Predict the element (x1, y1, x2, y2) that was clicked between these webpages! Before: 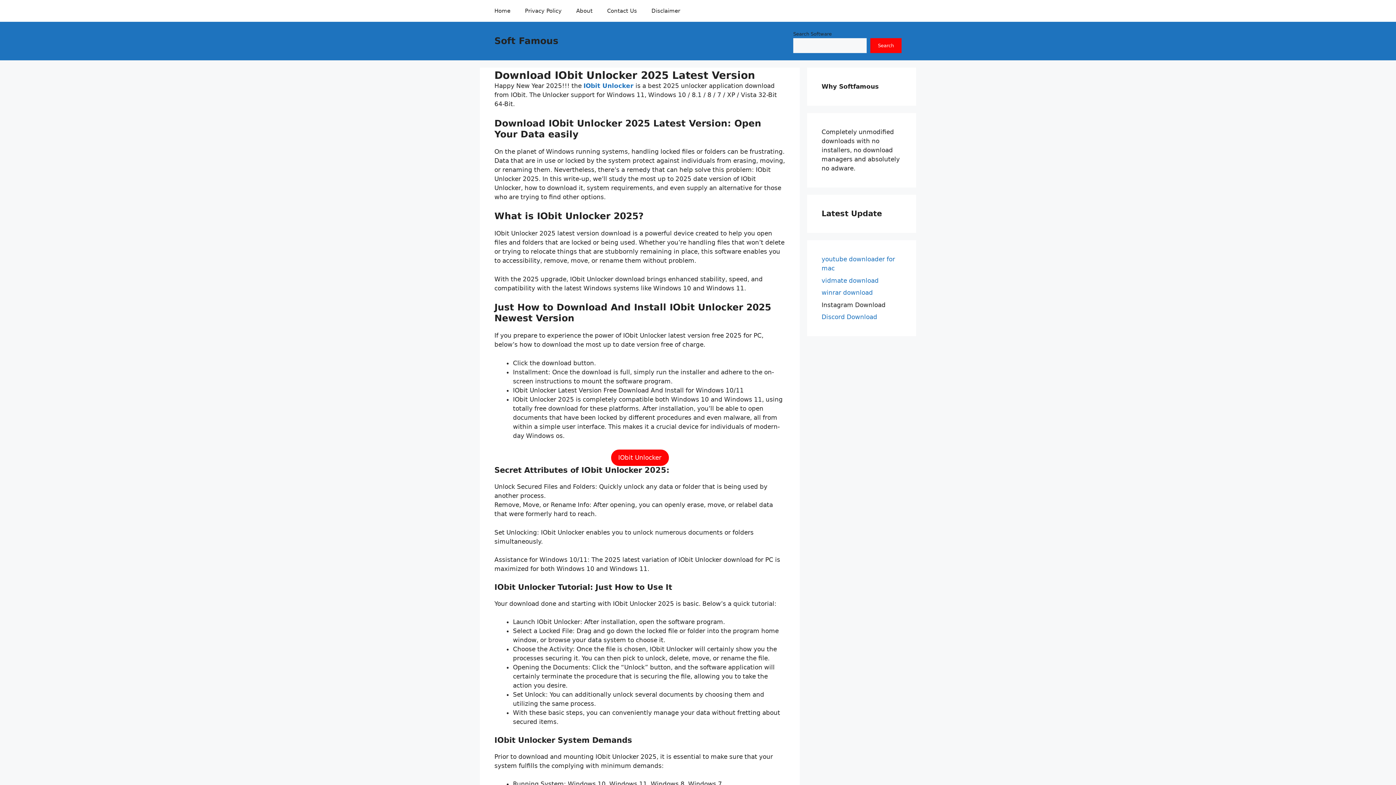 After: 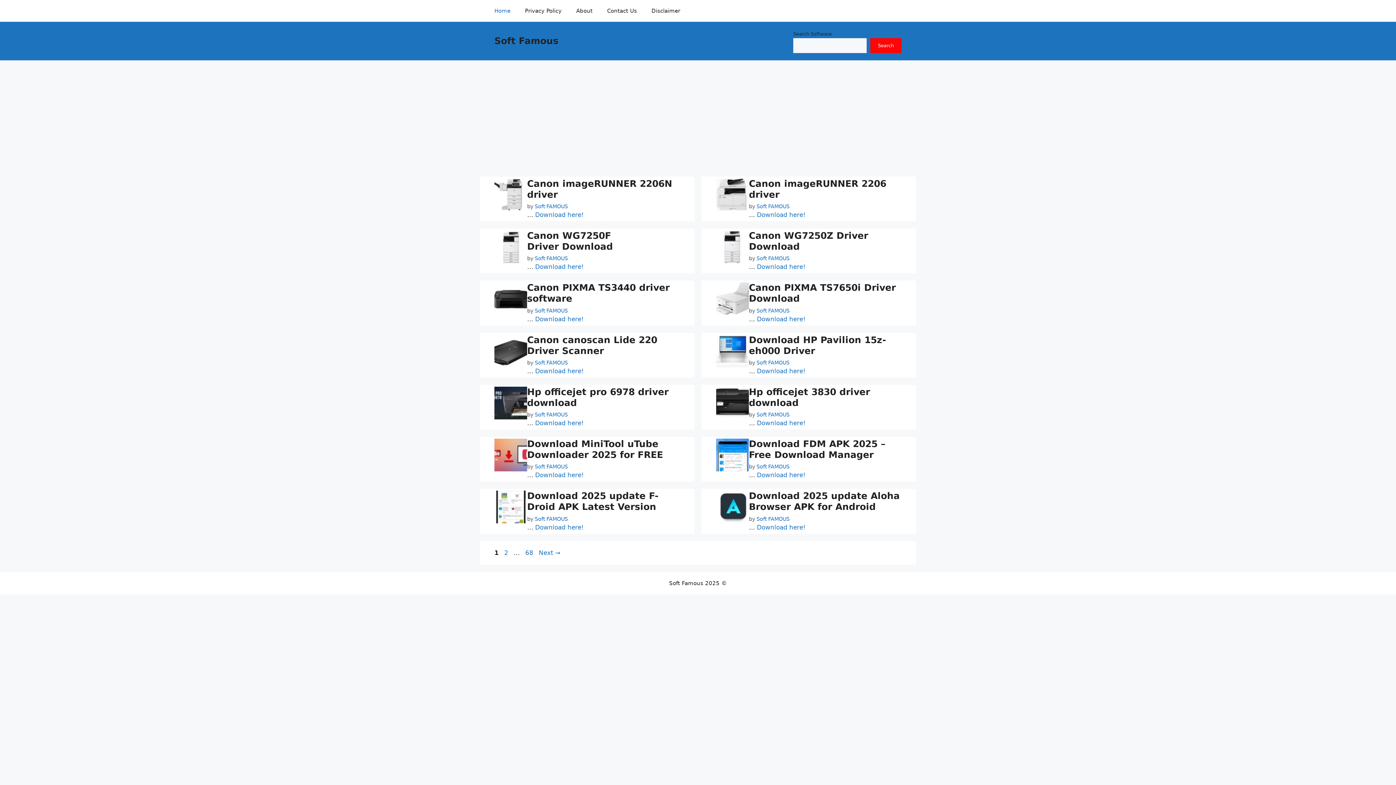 Action: label: Home bbox: (487, 0, 517, 21)